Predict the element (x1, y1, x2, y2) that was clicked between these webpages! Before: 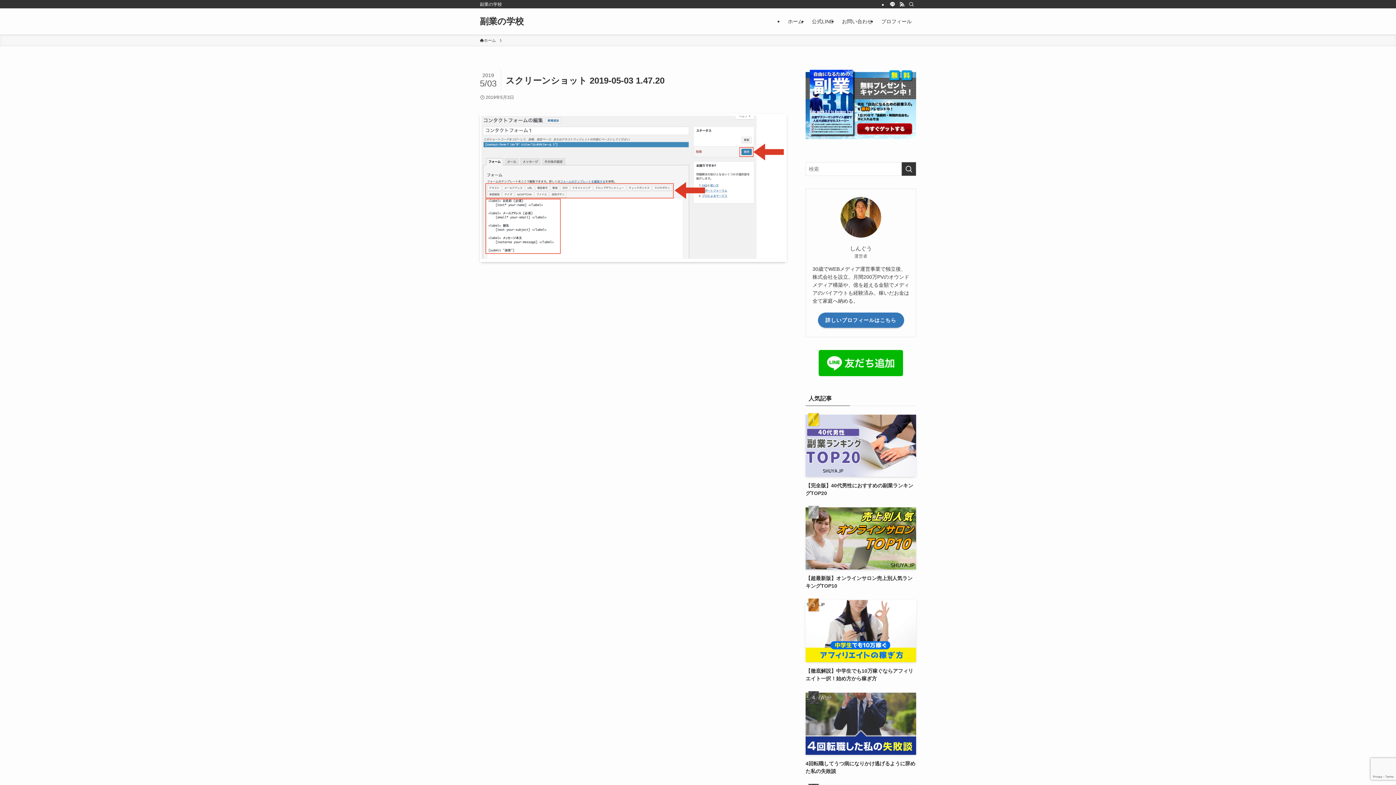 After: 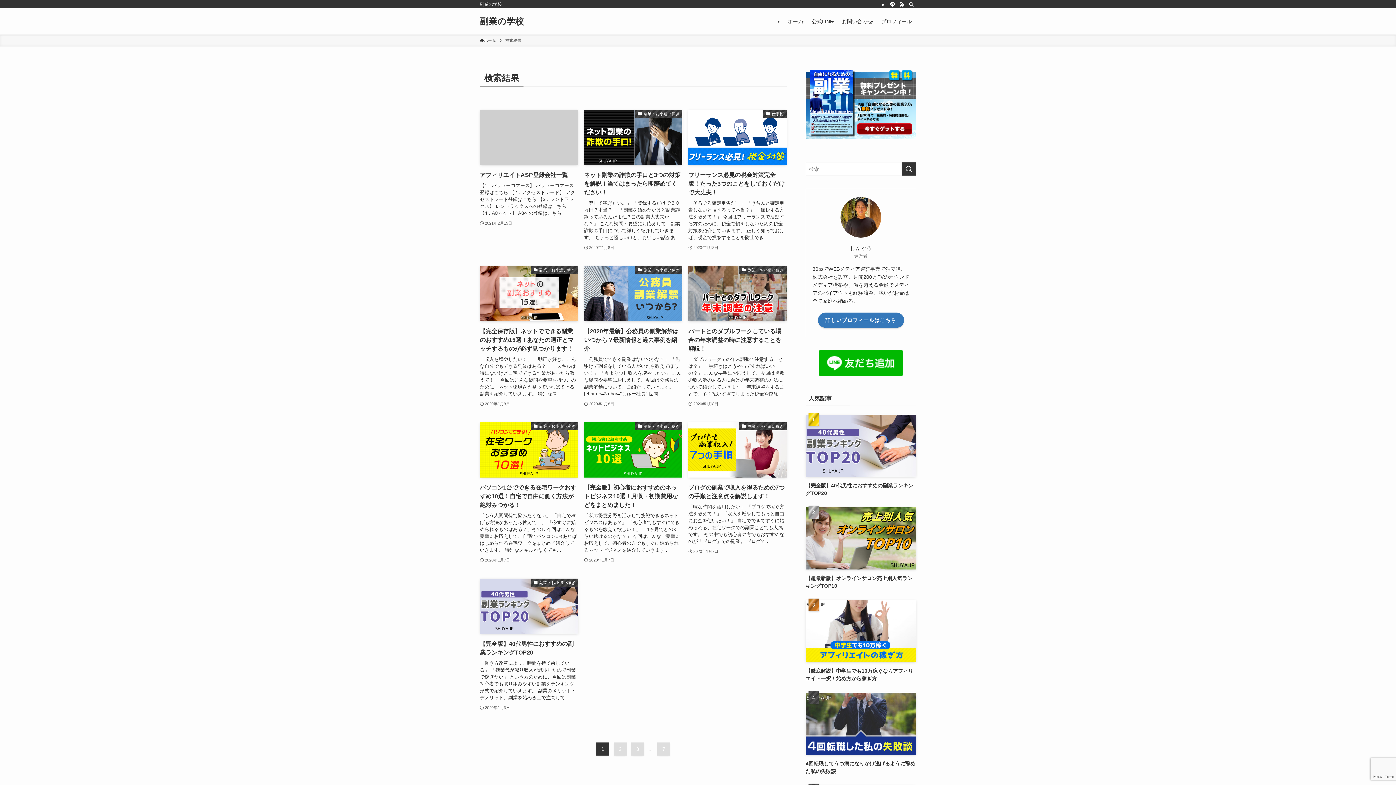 Action: bbox: (901, 162, 916, 176) label: 検索を実行する